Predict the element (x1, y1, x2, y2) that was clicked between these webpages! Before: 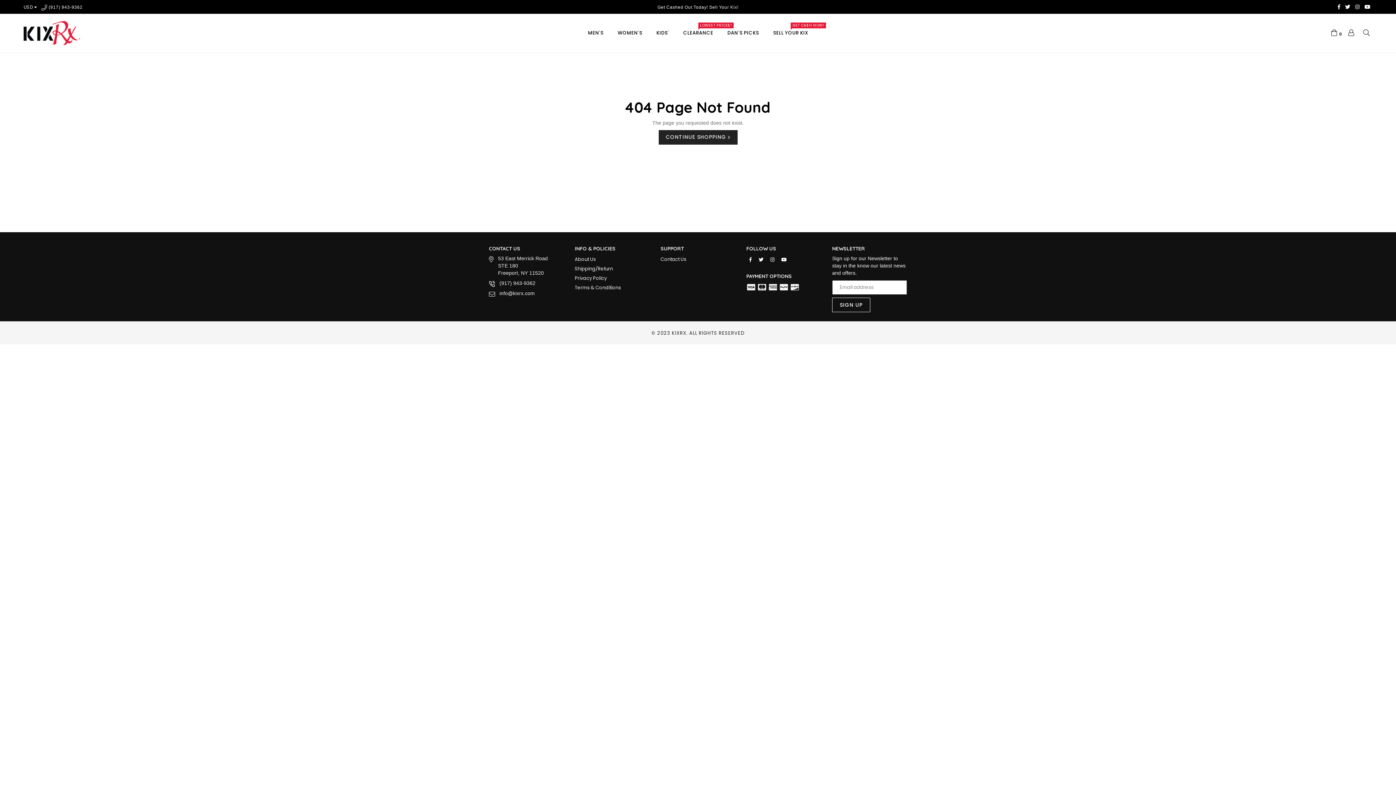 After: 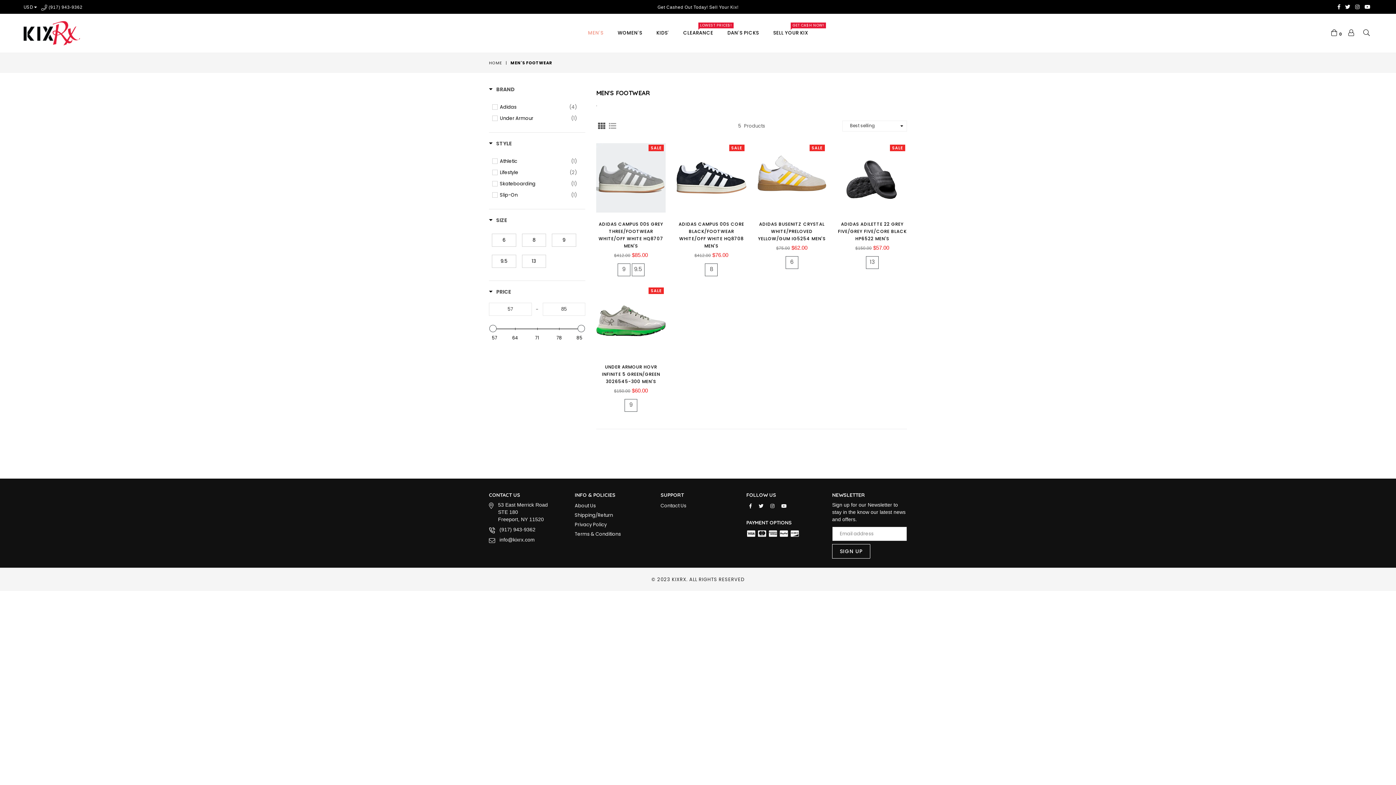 Action: label: MEN'S bbox: (581, 25, 610, 40)